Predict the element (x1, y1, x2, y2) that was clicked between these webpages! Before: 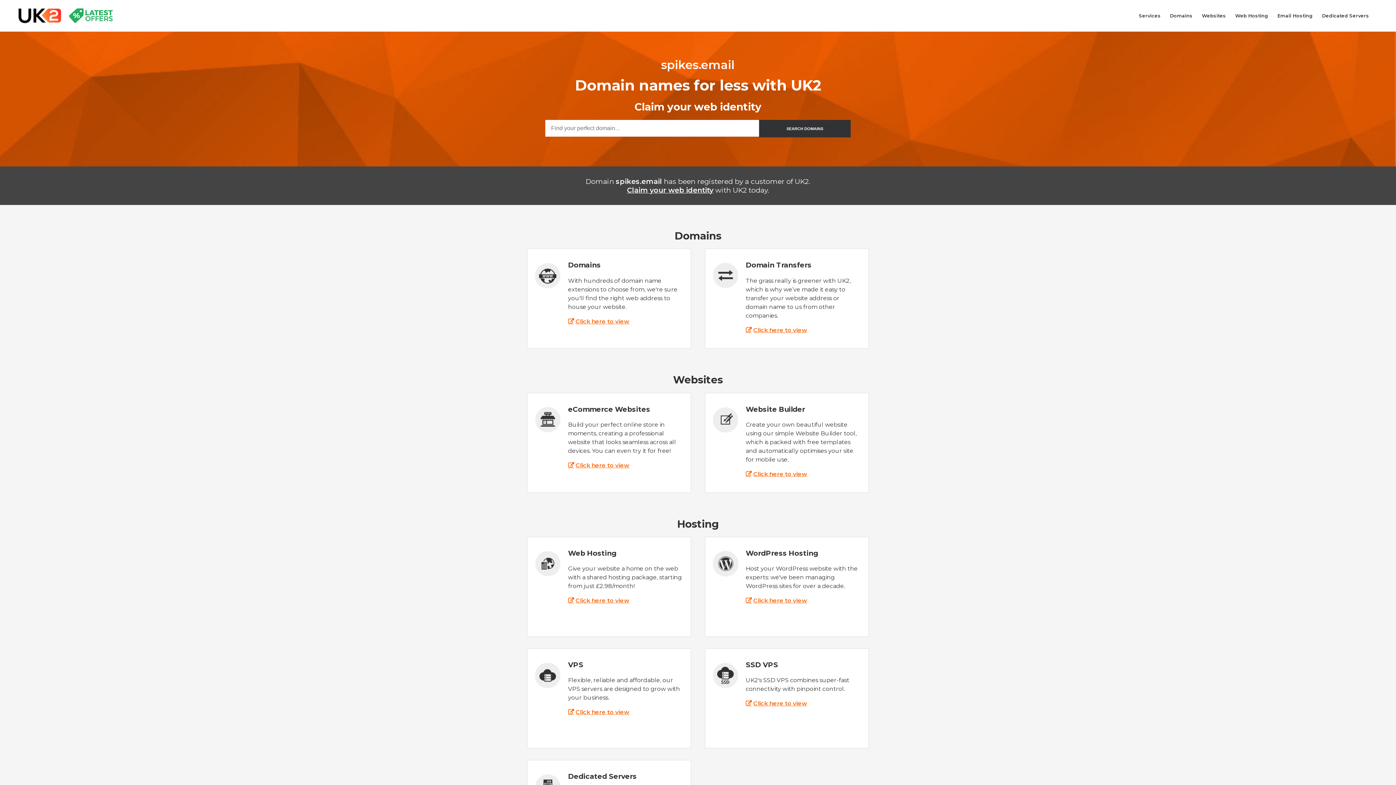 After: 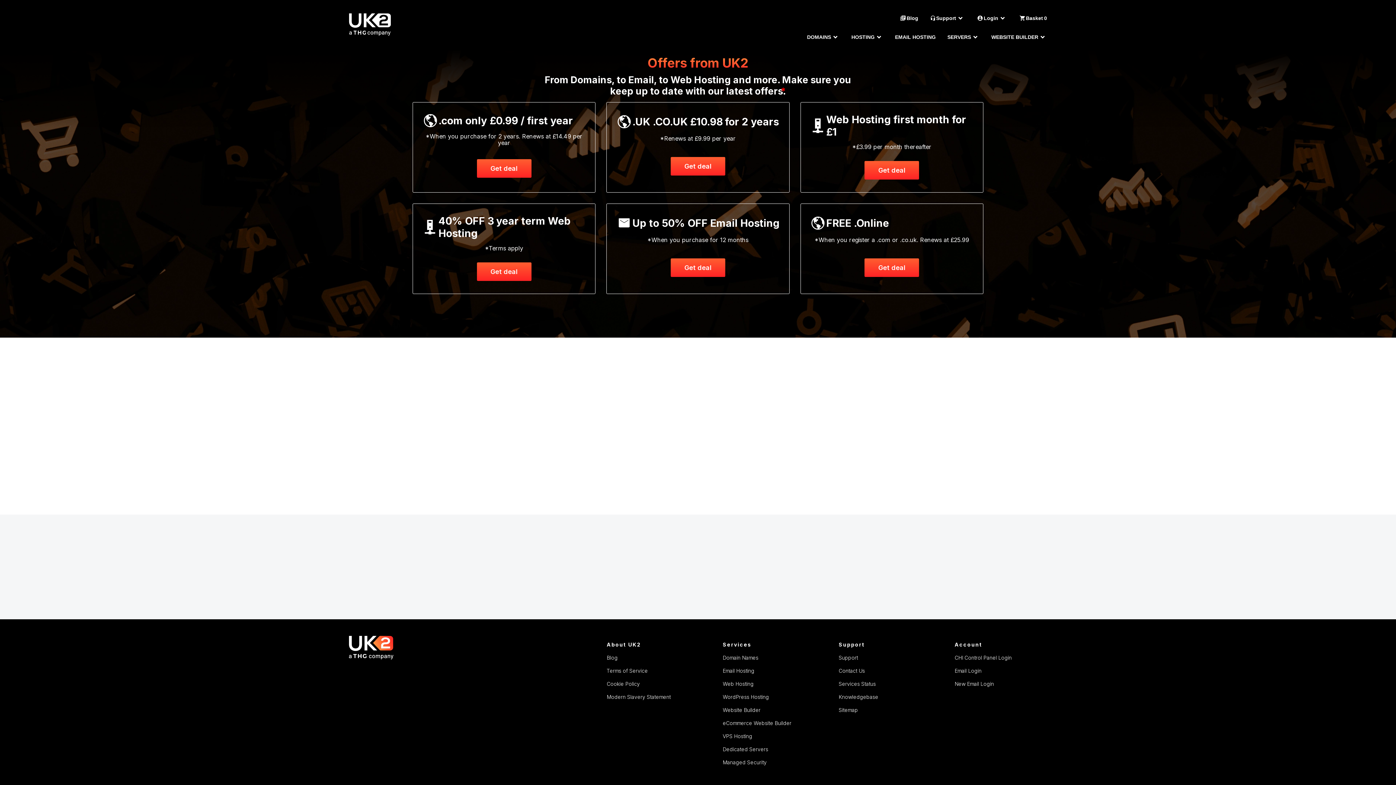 Action: bbox: (69, 8, 112, 28)